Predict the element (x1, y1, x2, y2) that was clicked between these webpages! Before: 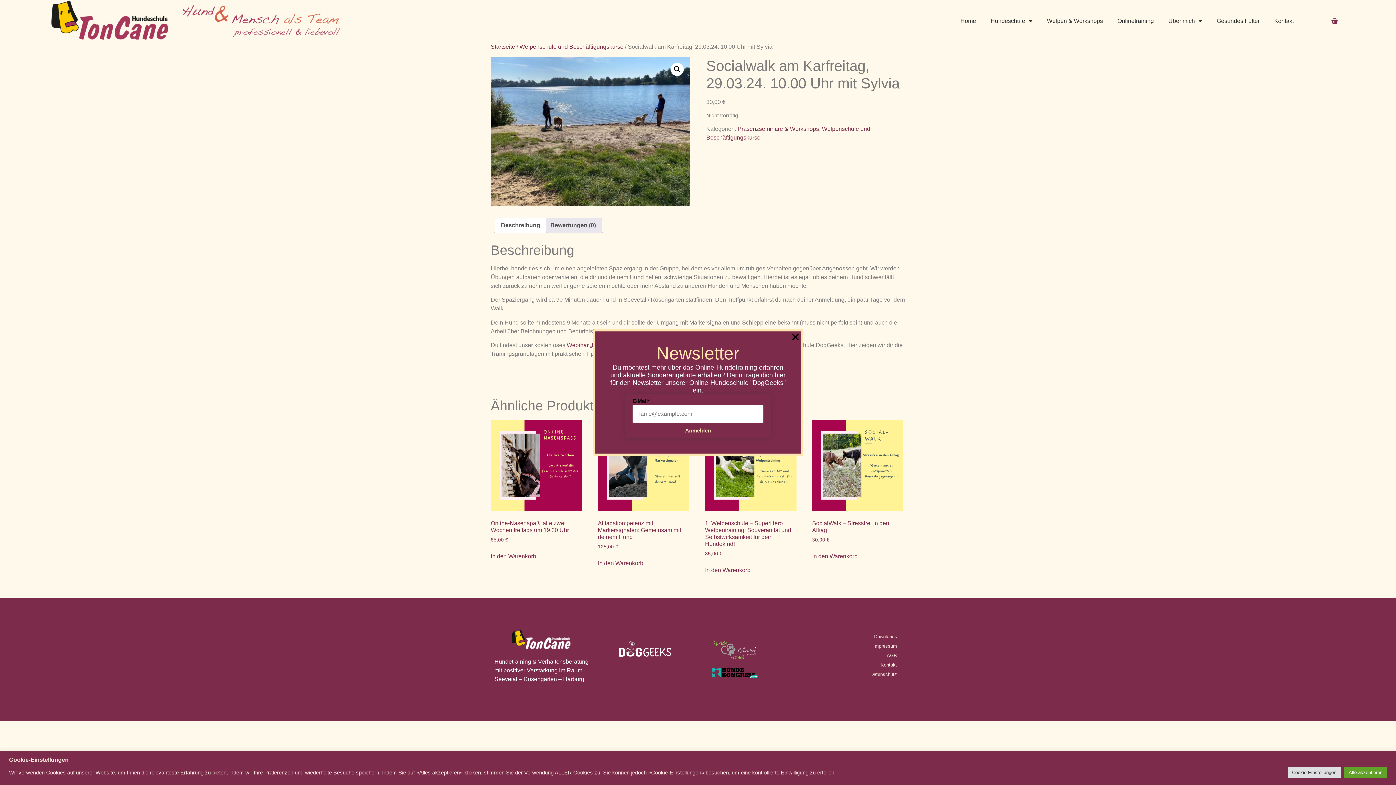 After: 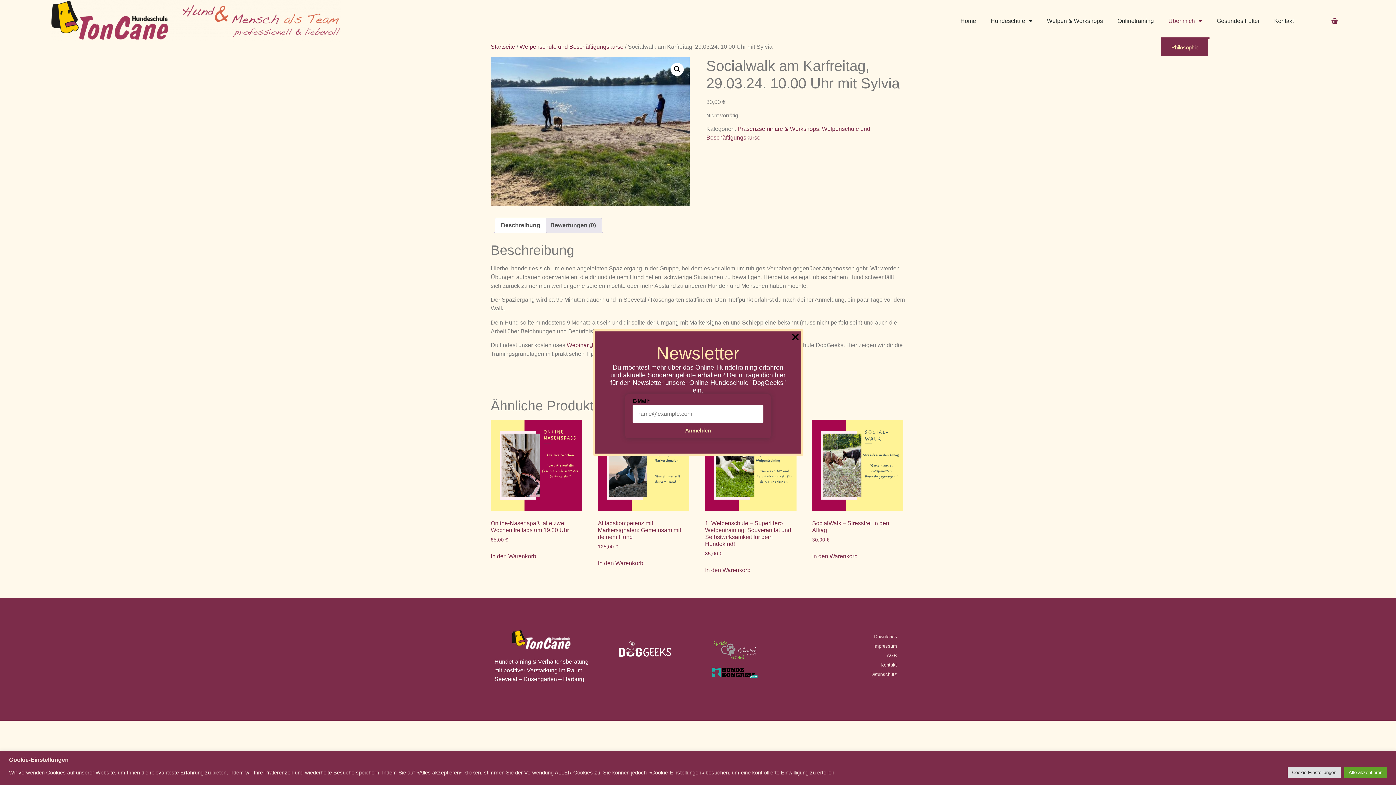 Action: bbox: (1161, 3, 1209, 39) label: Über mich